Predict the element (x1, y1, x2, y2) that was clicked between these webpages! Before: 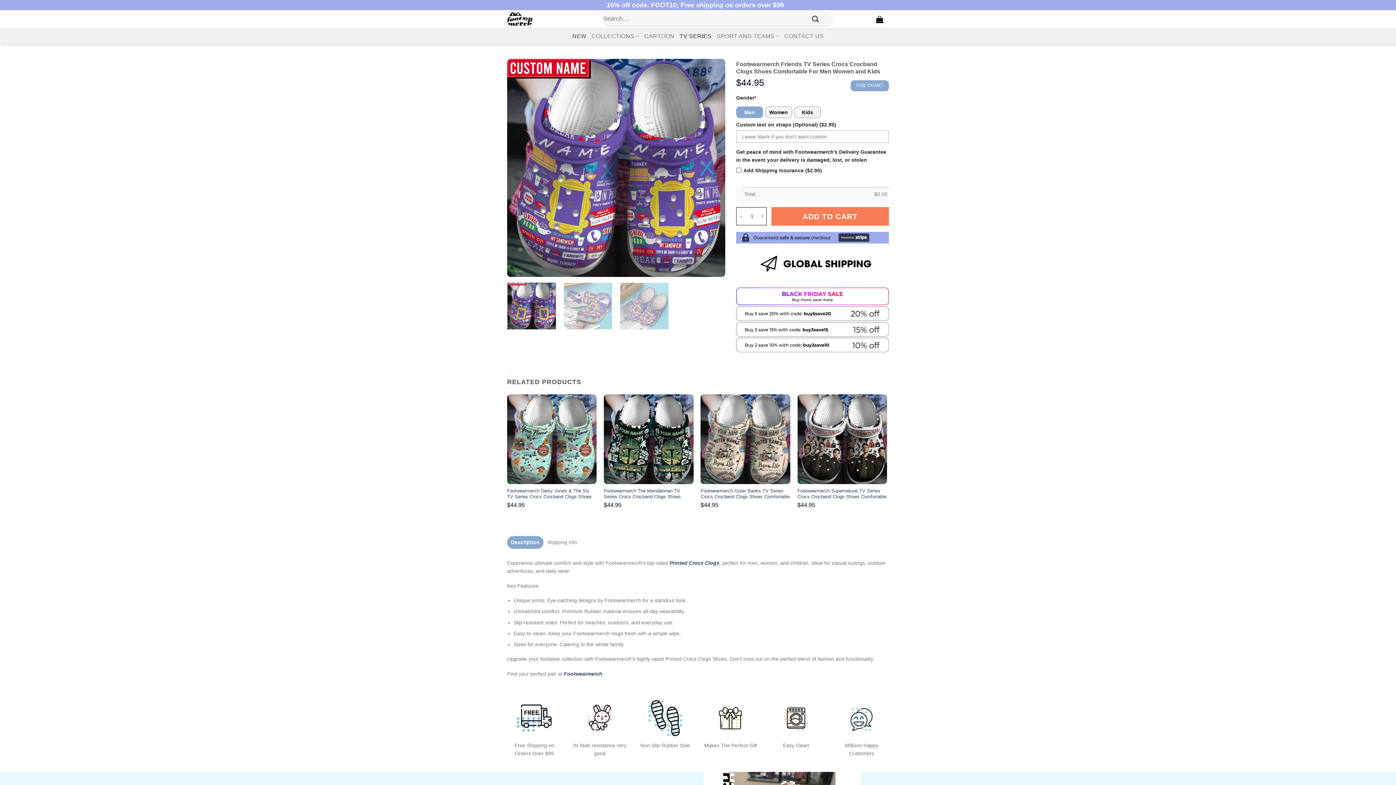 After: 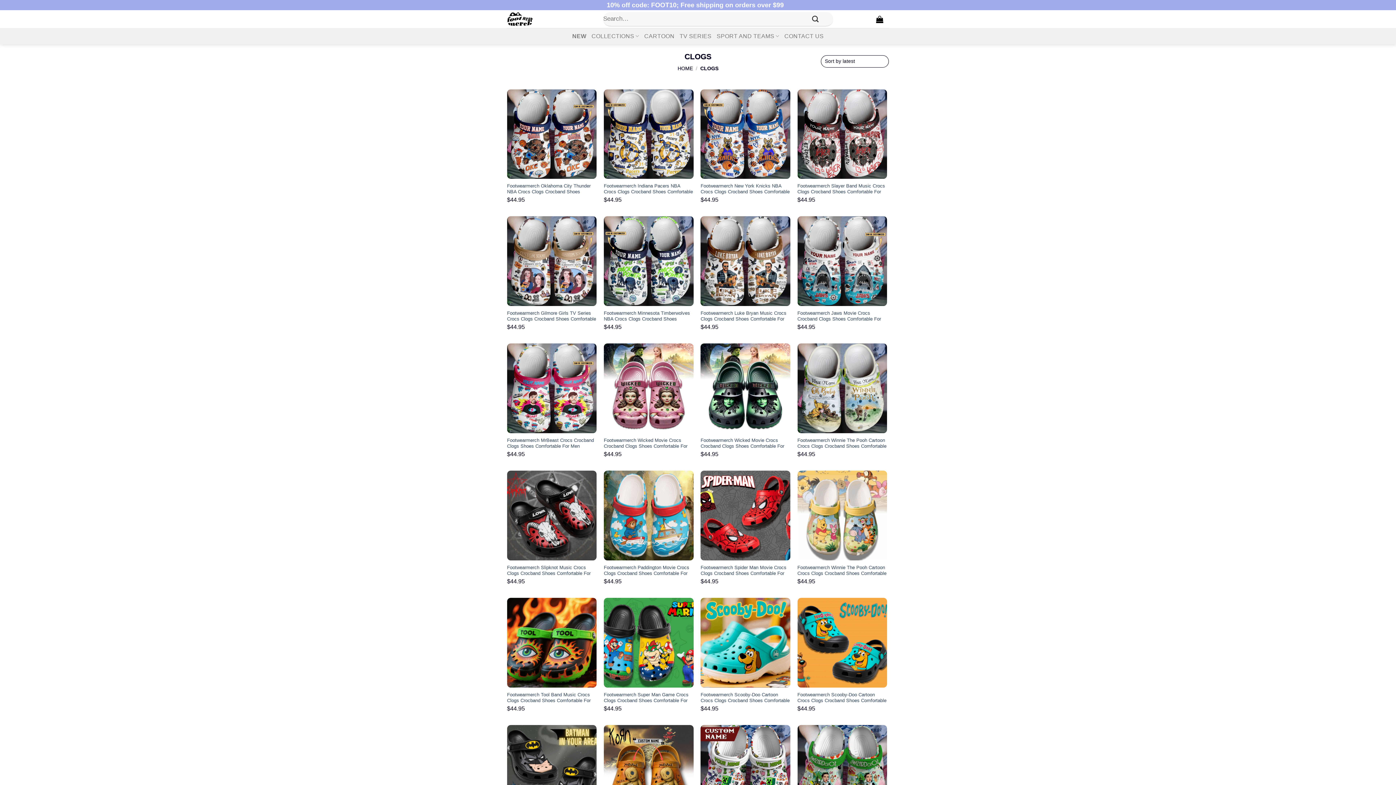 Action: bbox: (669, 560, 719, 566) label: Printed Crocs Clogs